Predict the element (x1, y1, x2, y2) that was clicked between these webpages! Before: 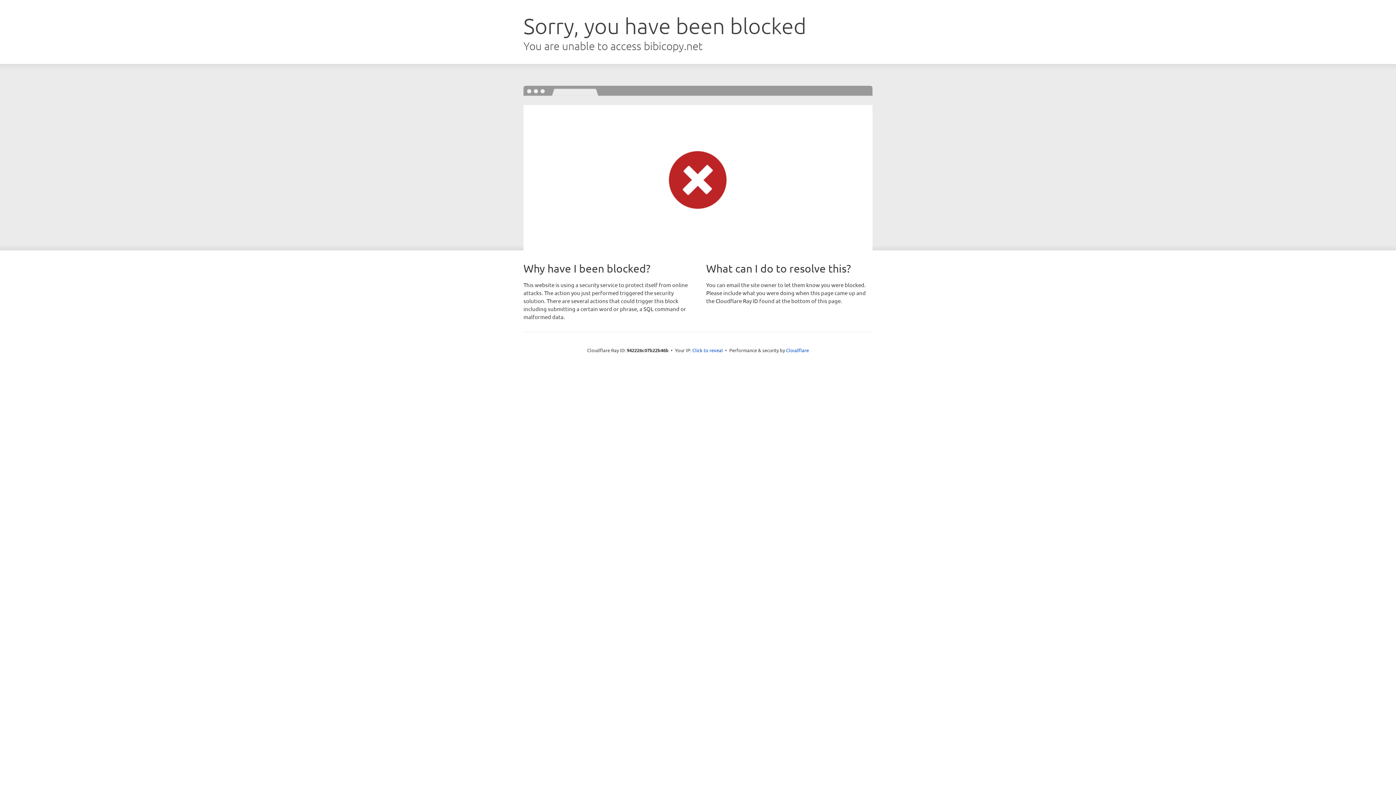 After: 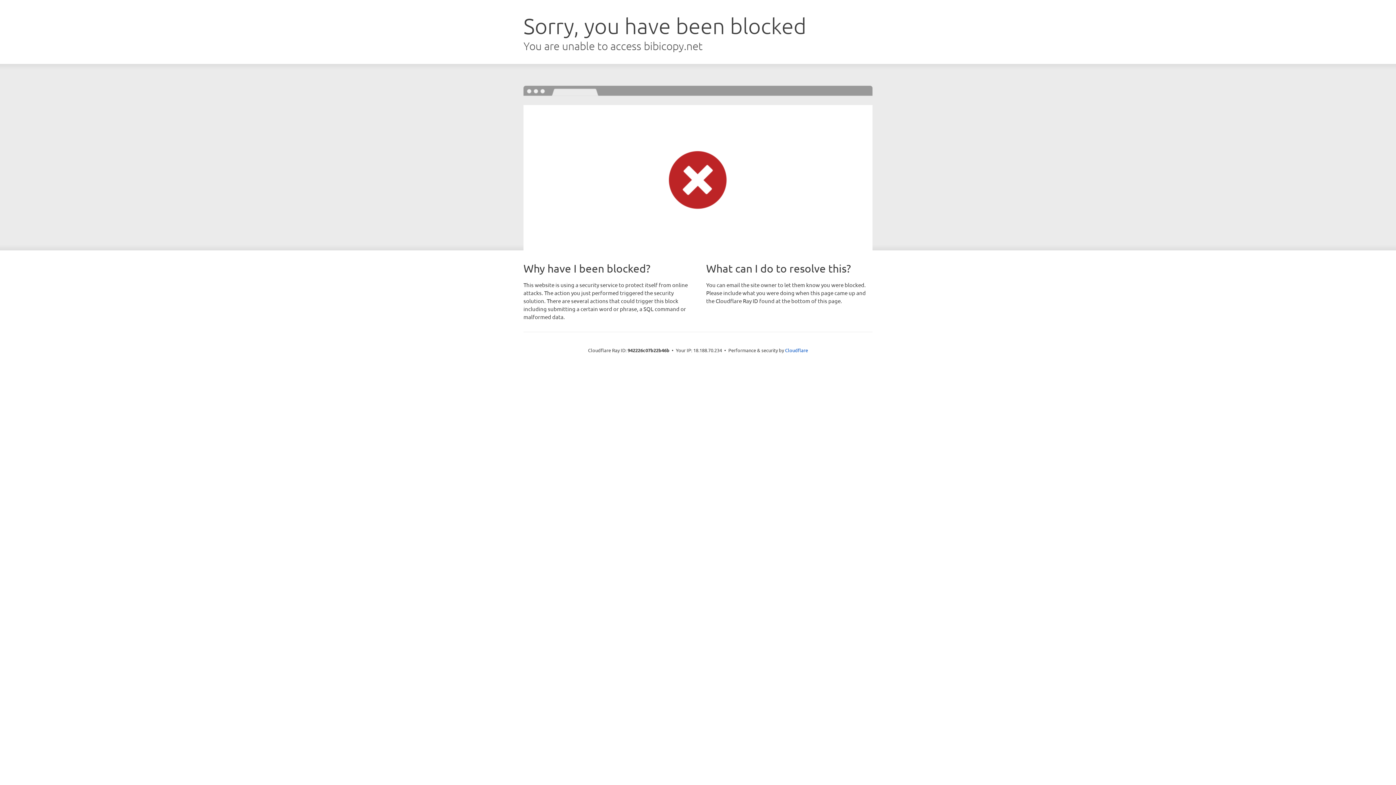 Action: bbox: (692, 346, 723, 353) label: Click to reveal